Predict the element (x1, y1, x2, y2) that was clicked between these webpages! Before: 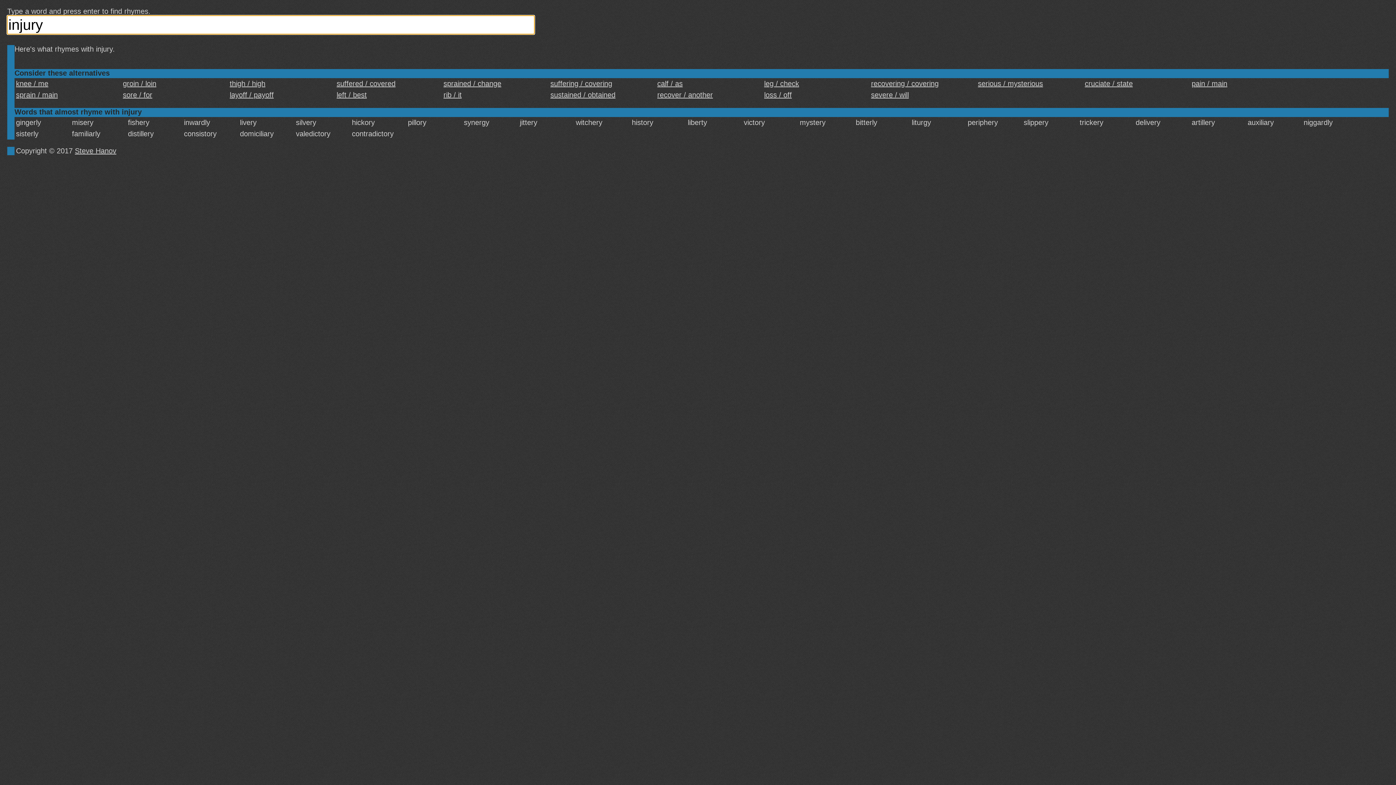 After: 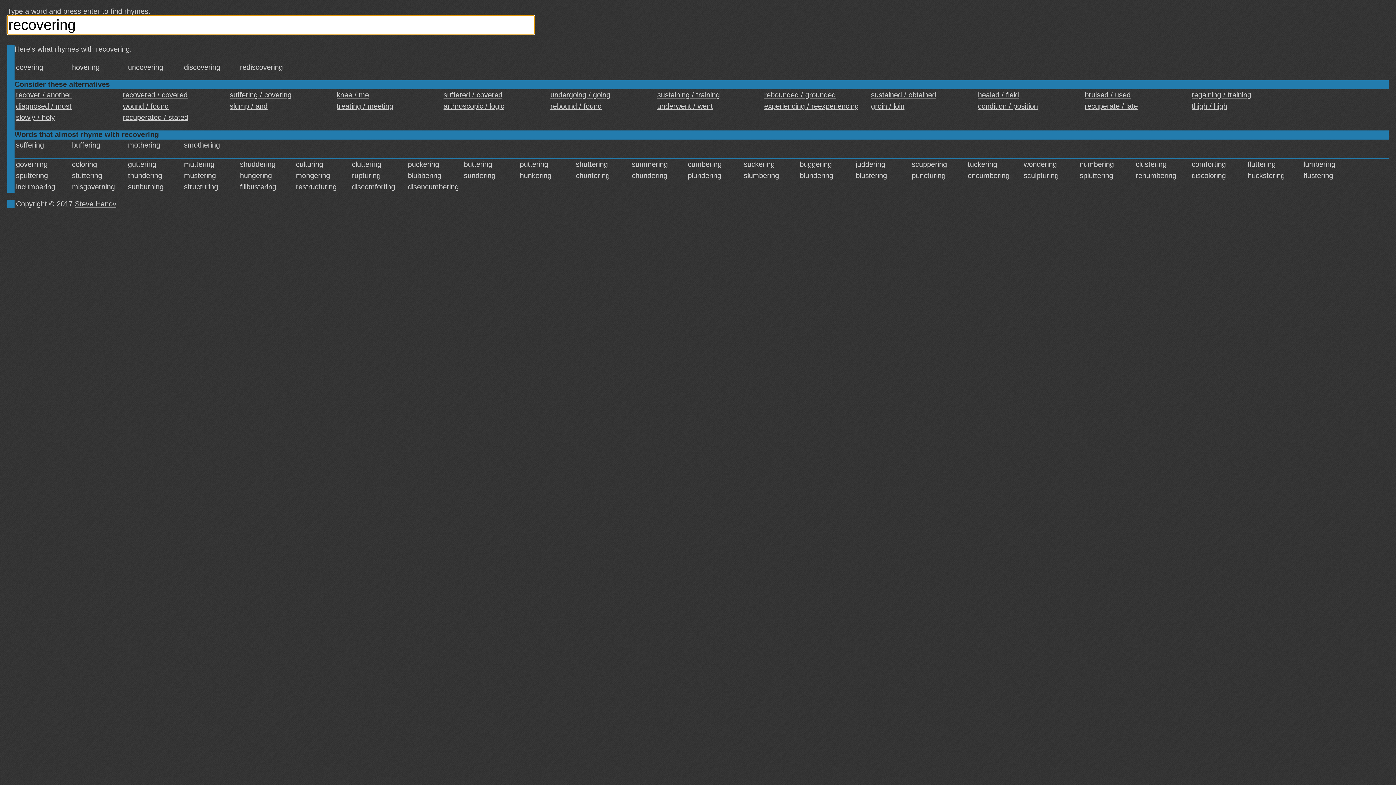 Action: label: recovering / covering bbox: (871, 79, 973, 88)